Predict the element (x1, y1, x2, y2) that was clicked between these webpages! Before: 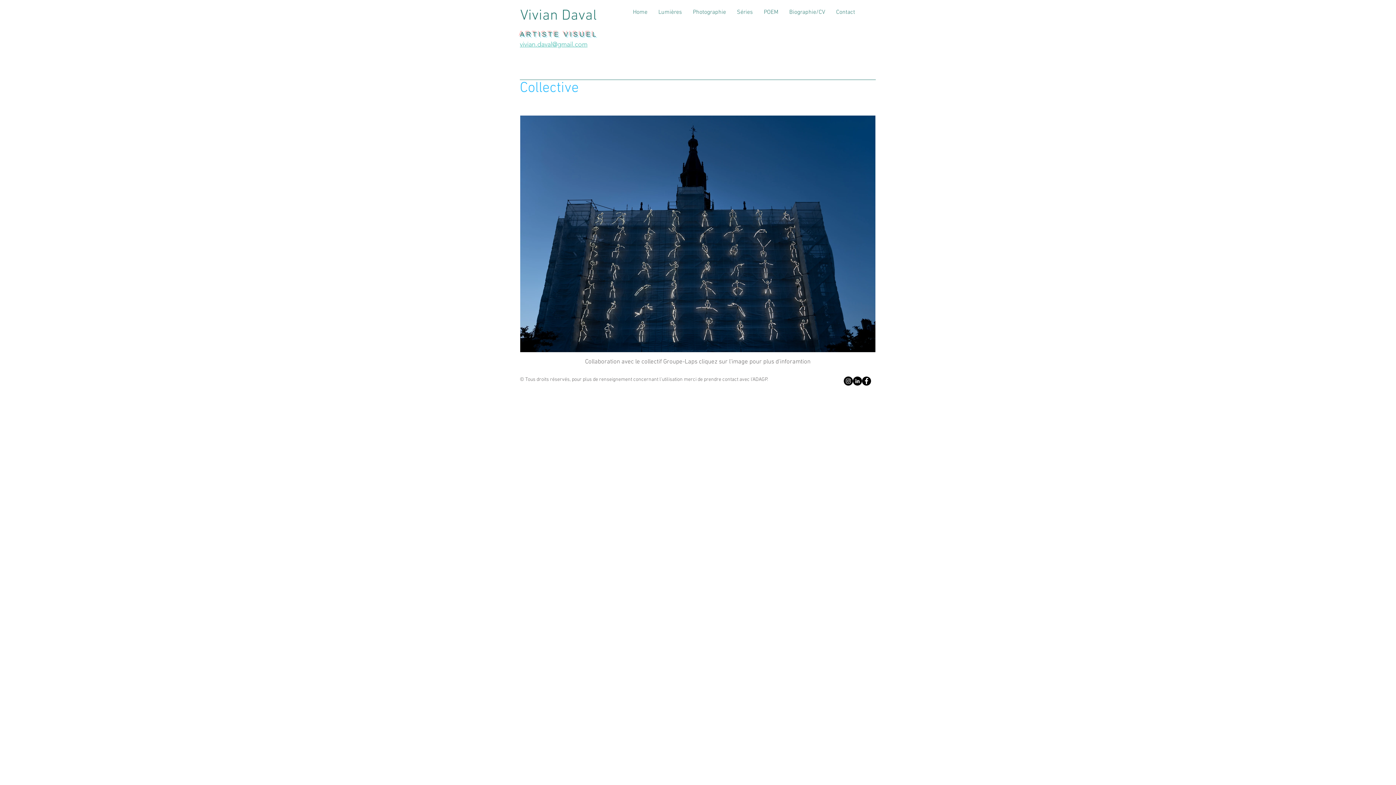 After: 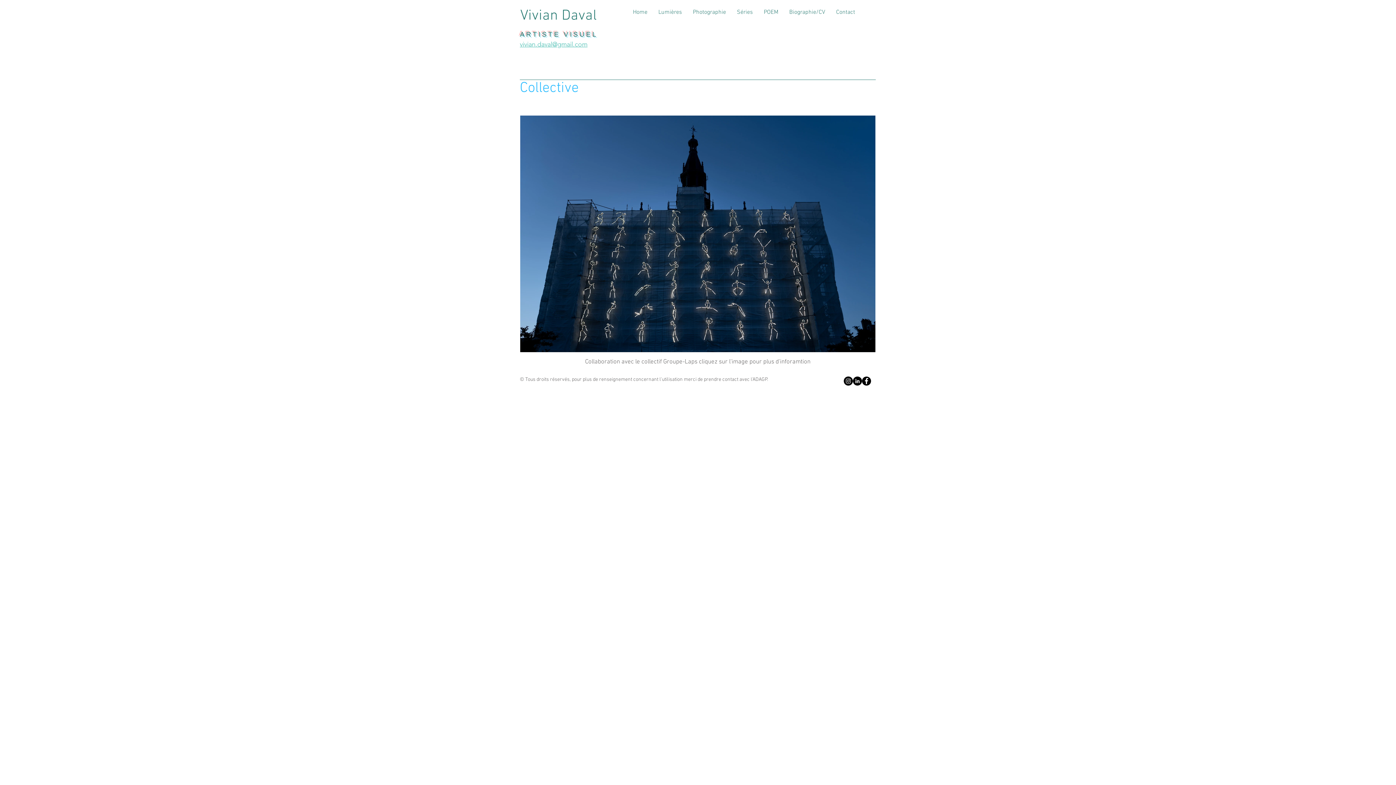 Action: bbox: (520, 115, 875, 352)